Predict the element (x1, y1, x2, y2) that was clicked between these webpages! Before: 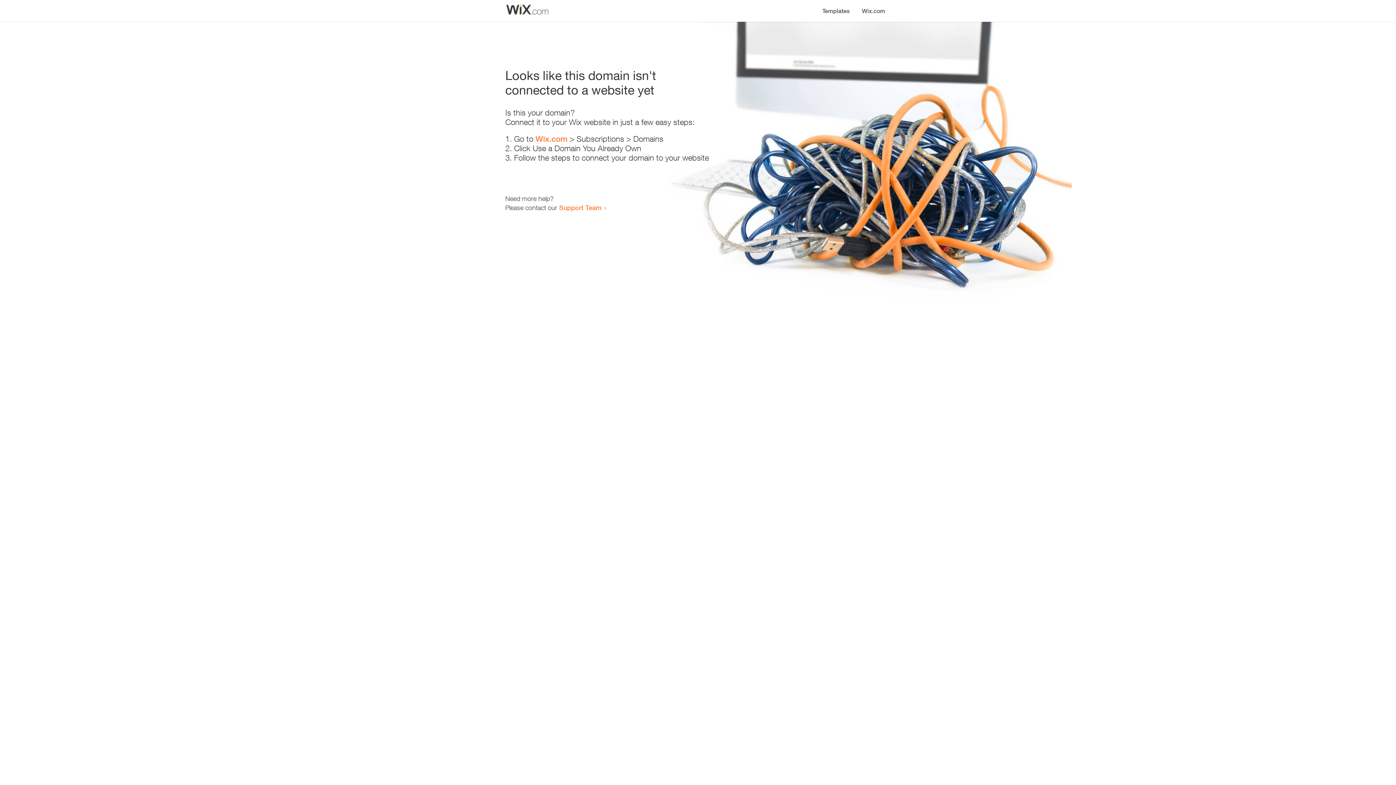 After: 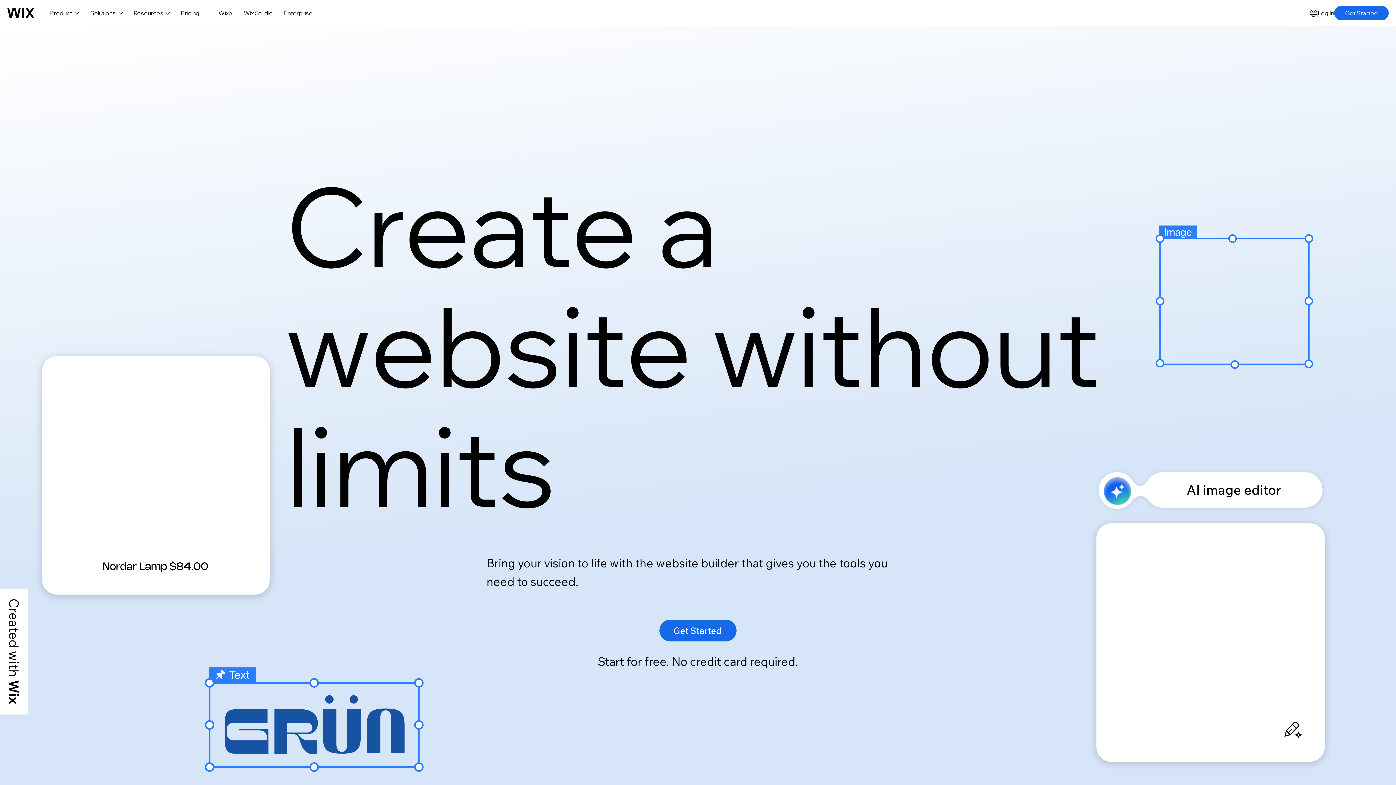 Action: bbox: (535, 134, 567, 143) label: Wix.com